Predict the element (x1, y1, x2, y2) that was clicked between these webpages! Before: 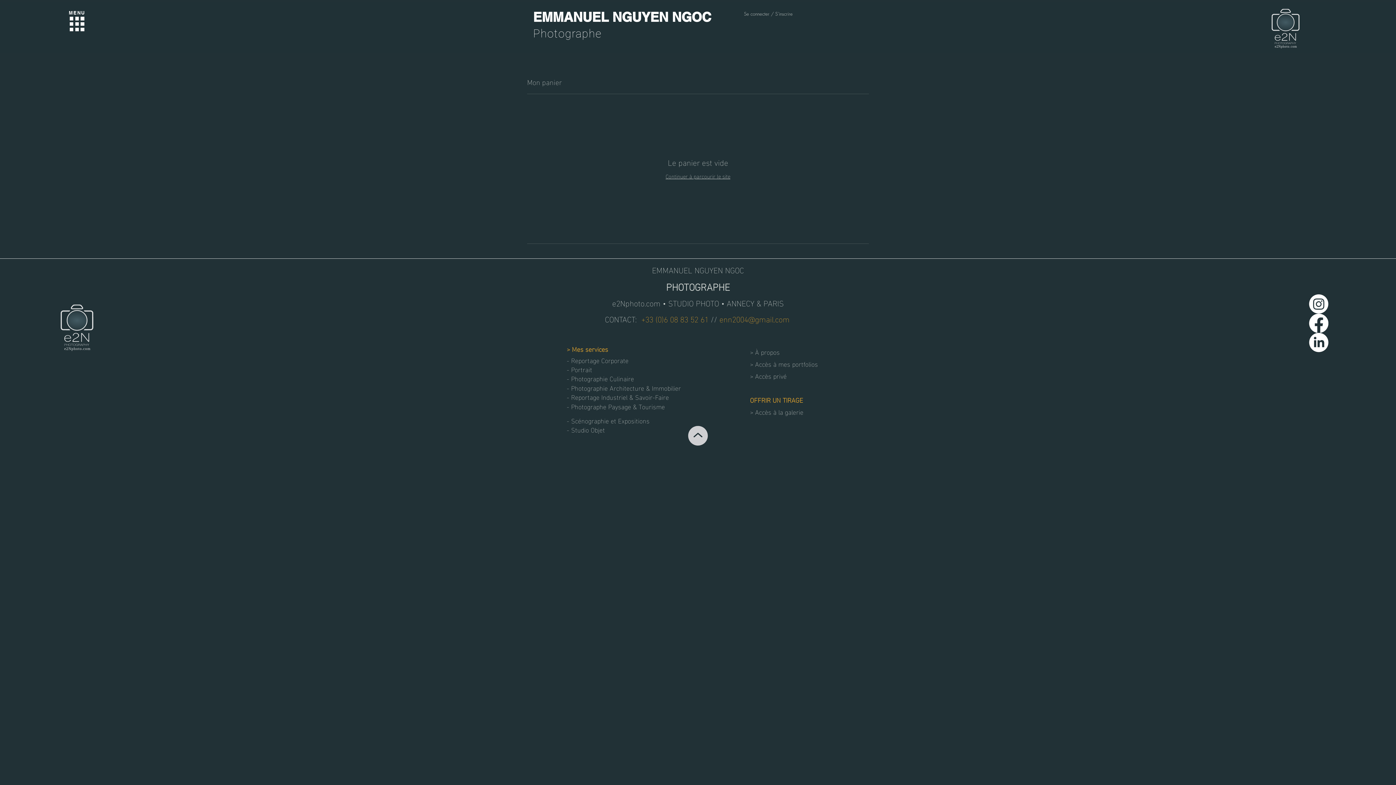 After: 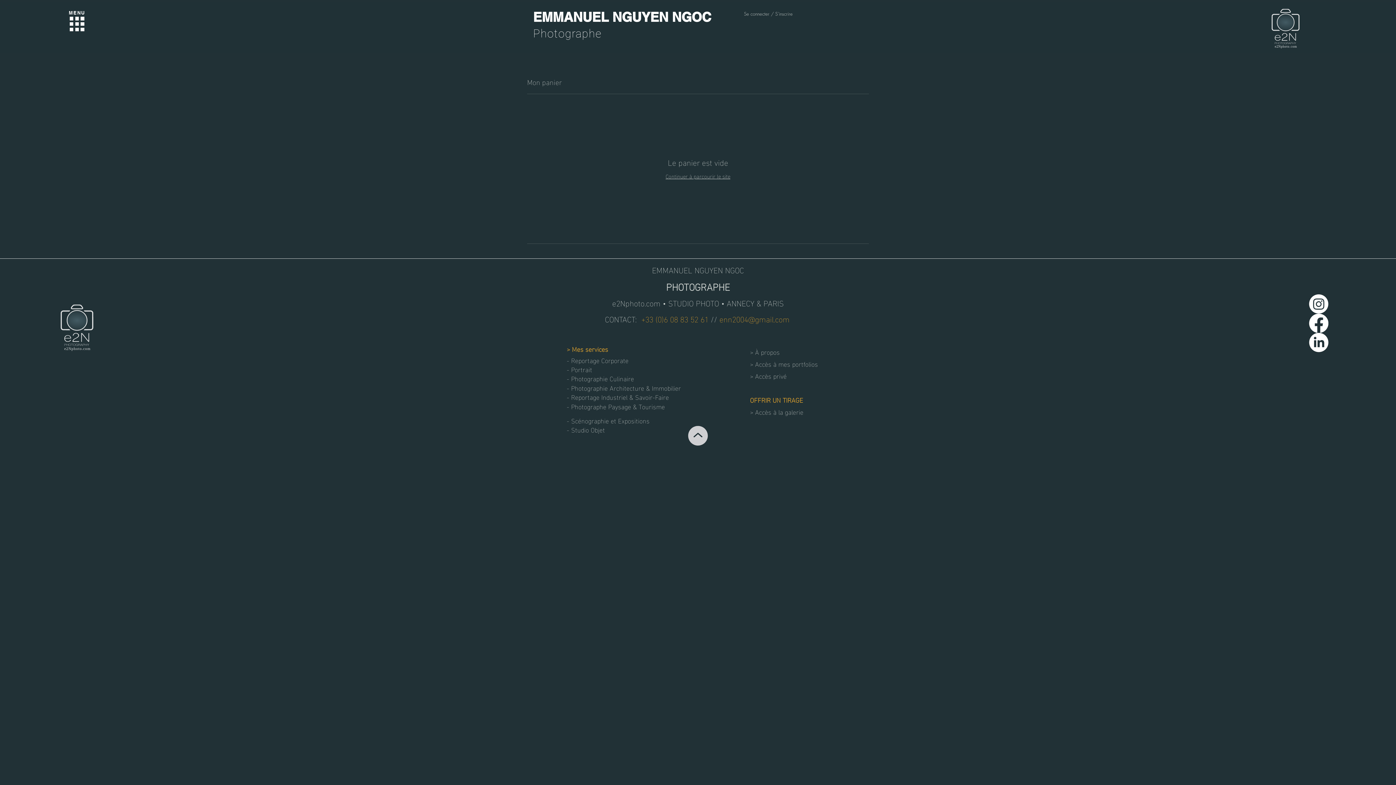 Action: bbox: (688, 426, 708, 445)